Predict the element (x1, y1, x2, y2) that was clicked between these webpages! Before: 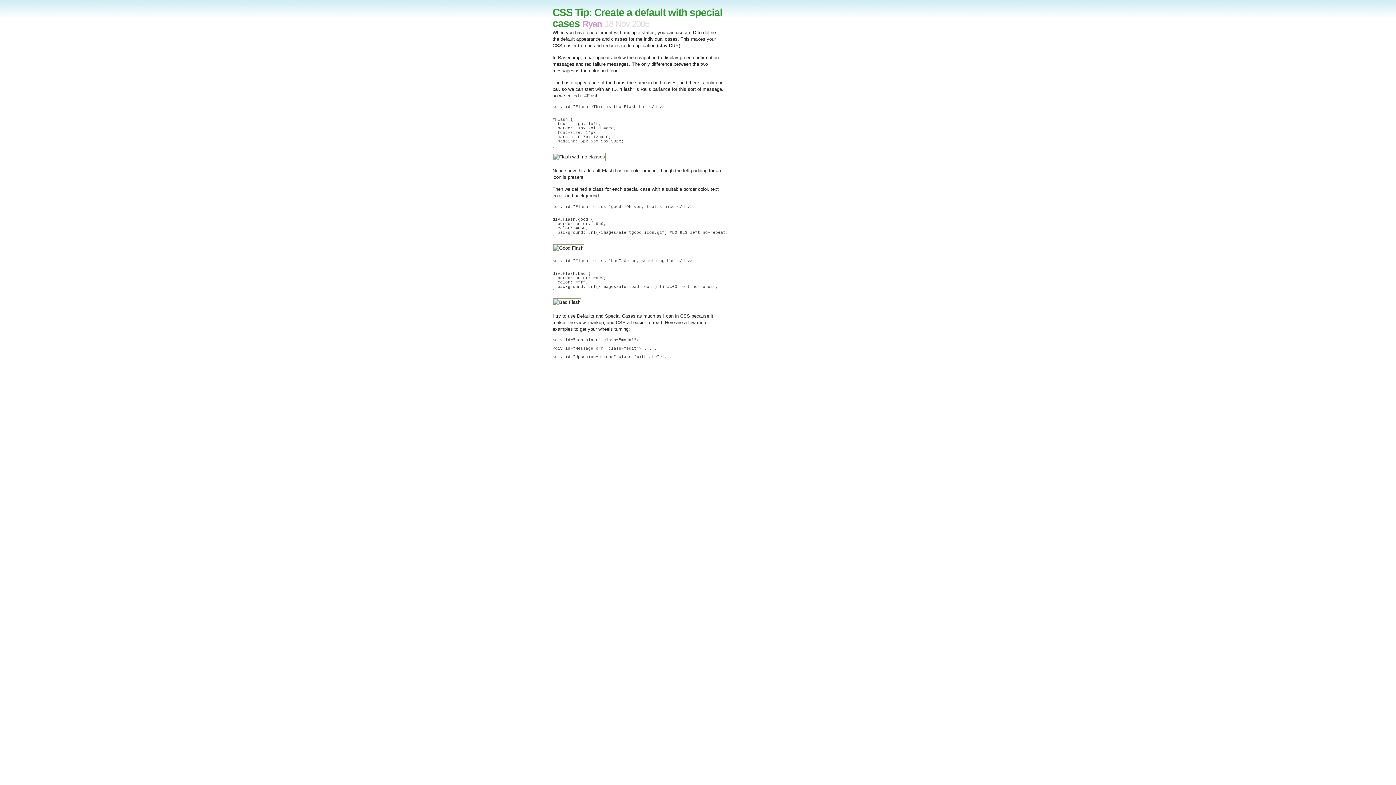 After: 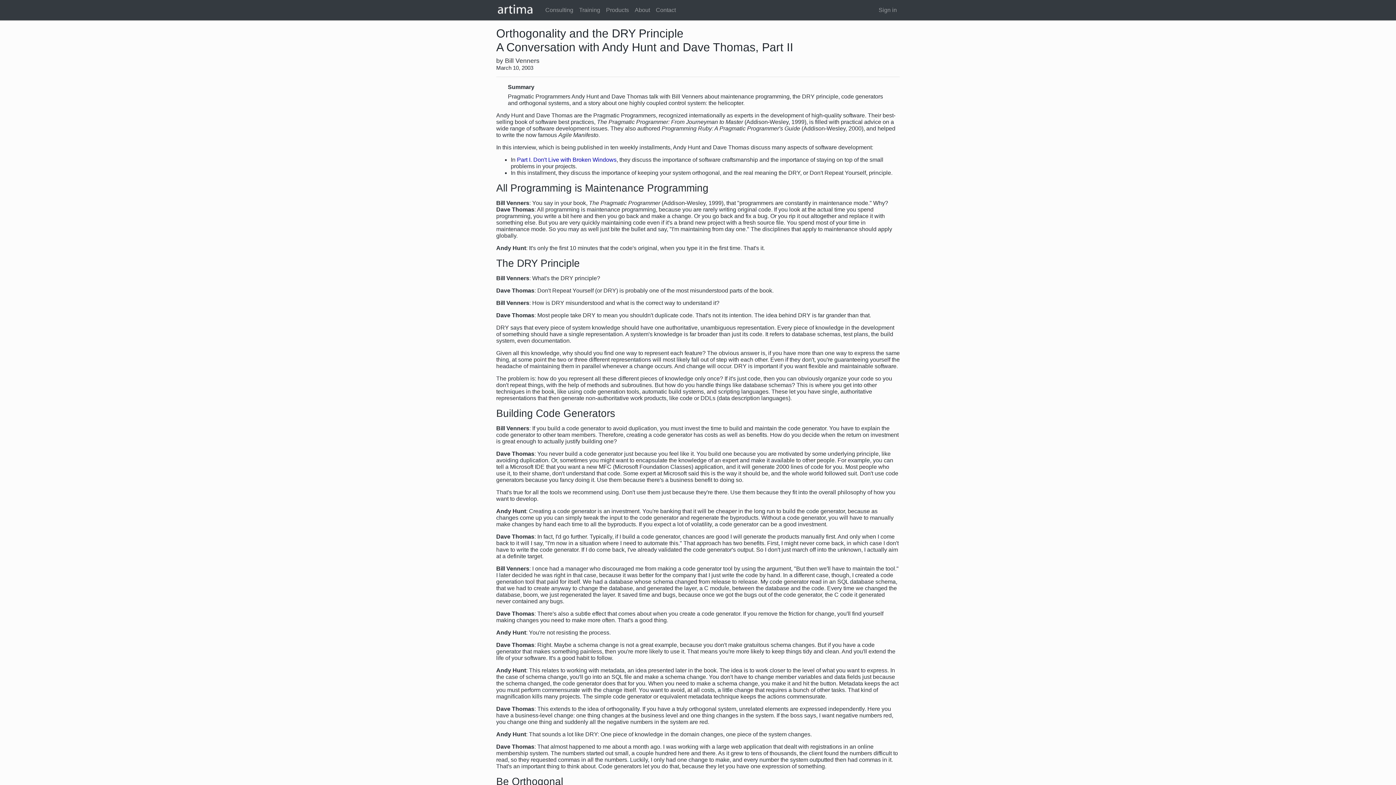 Action: bbox: (669, 42, 678, 48) label: DRY